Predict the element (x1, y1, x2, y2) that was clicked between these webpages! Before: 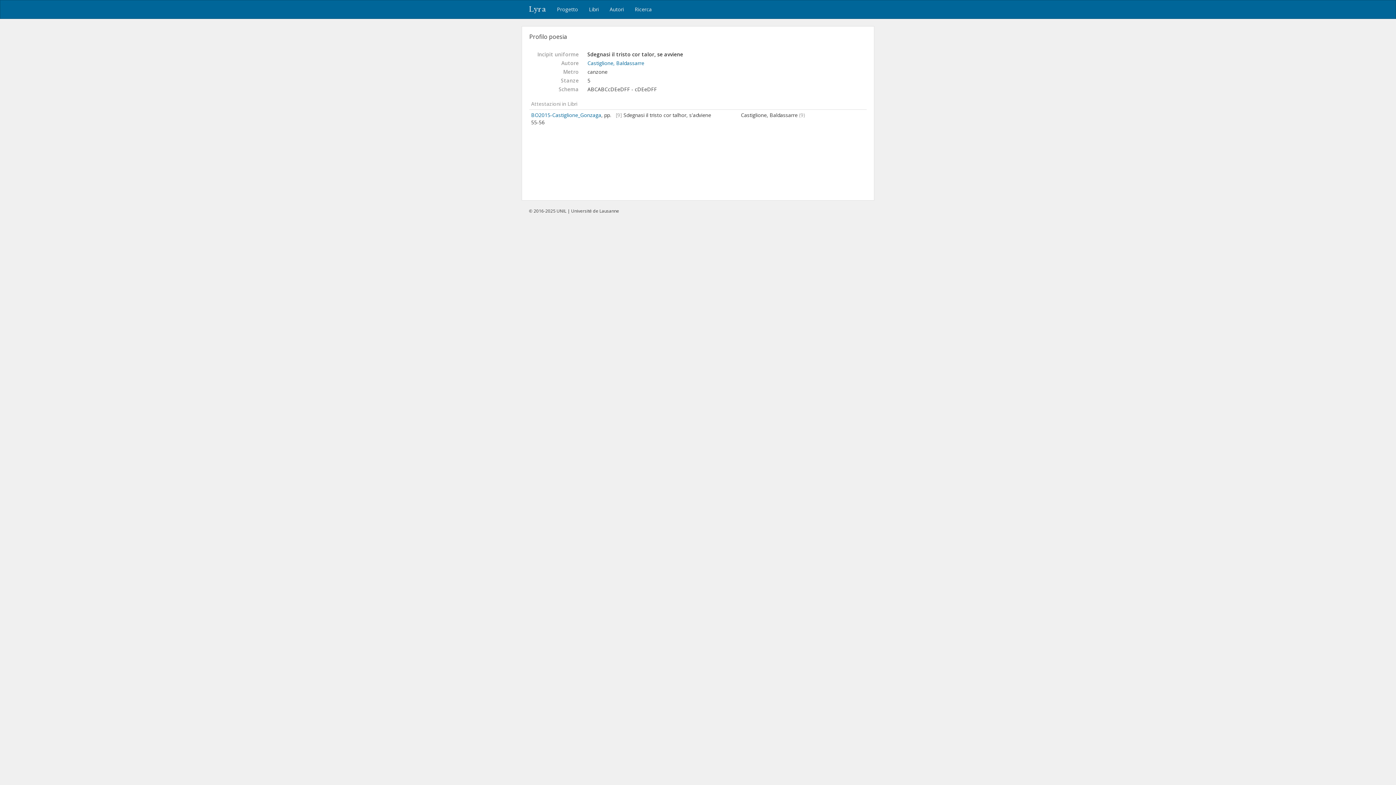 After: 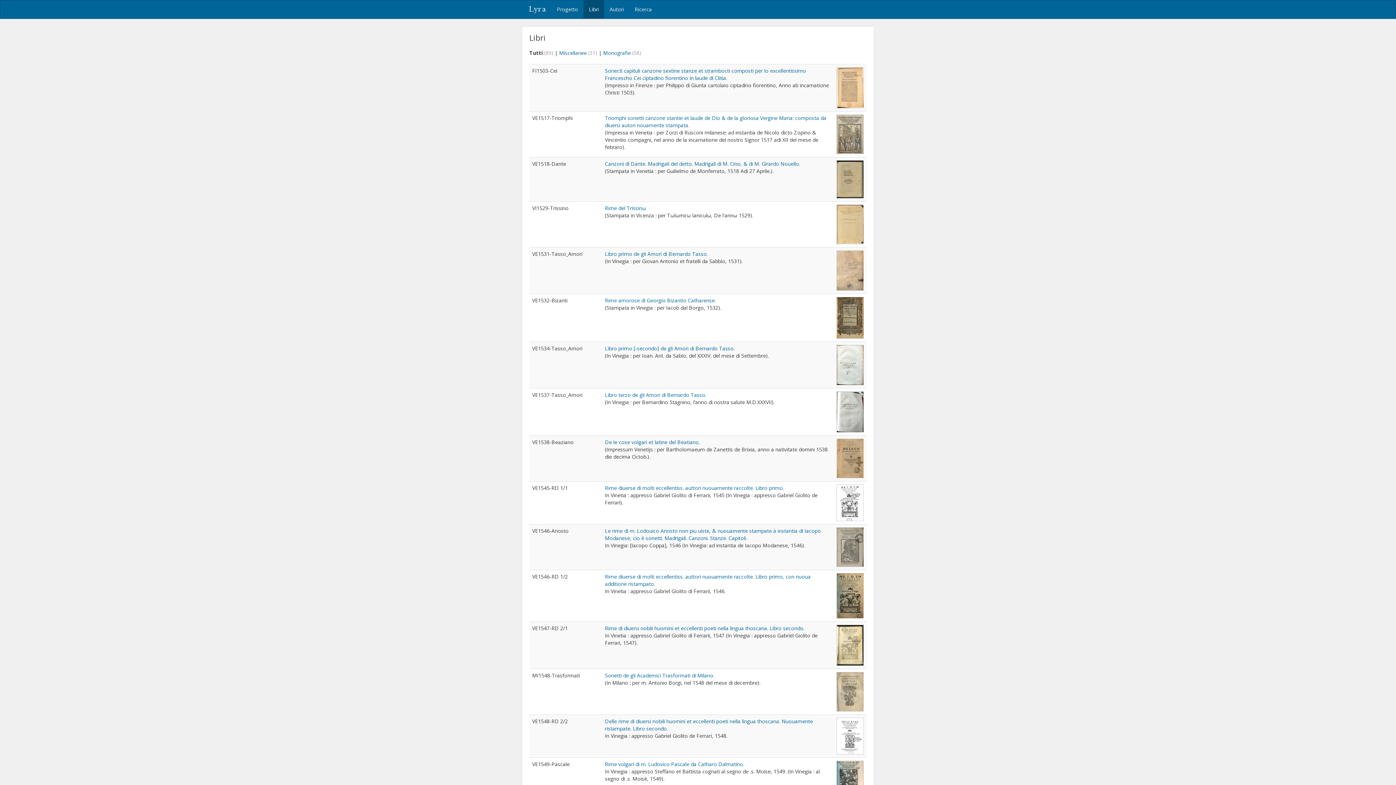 Action: label: Libri bbox: (583, 0, 604, 18)